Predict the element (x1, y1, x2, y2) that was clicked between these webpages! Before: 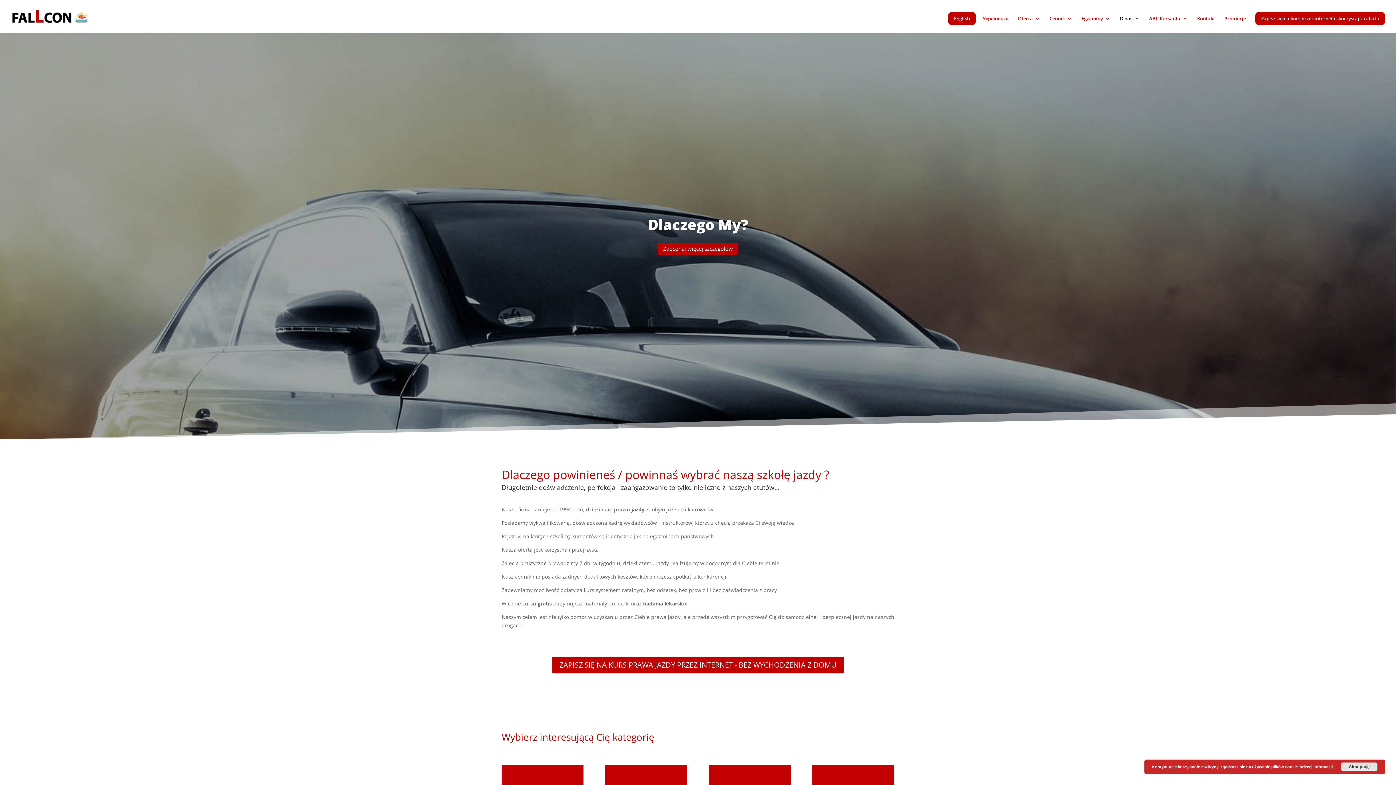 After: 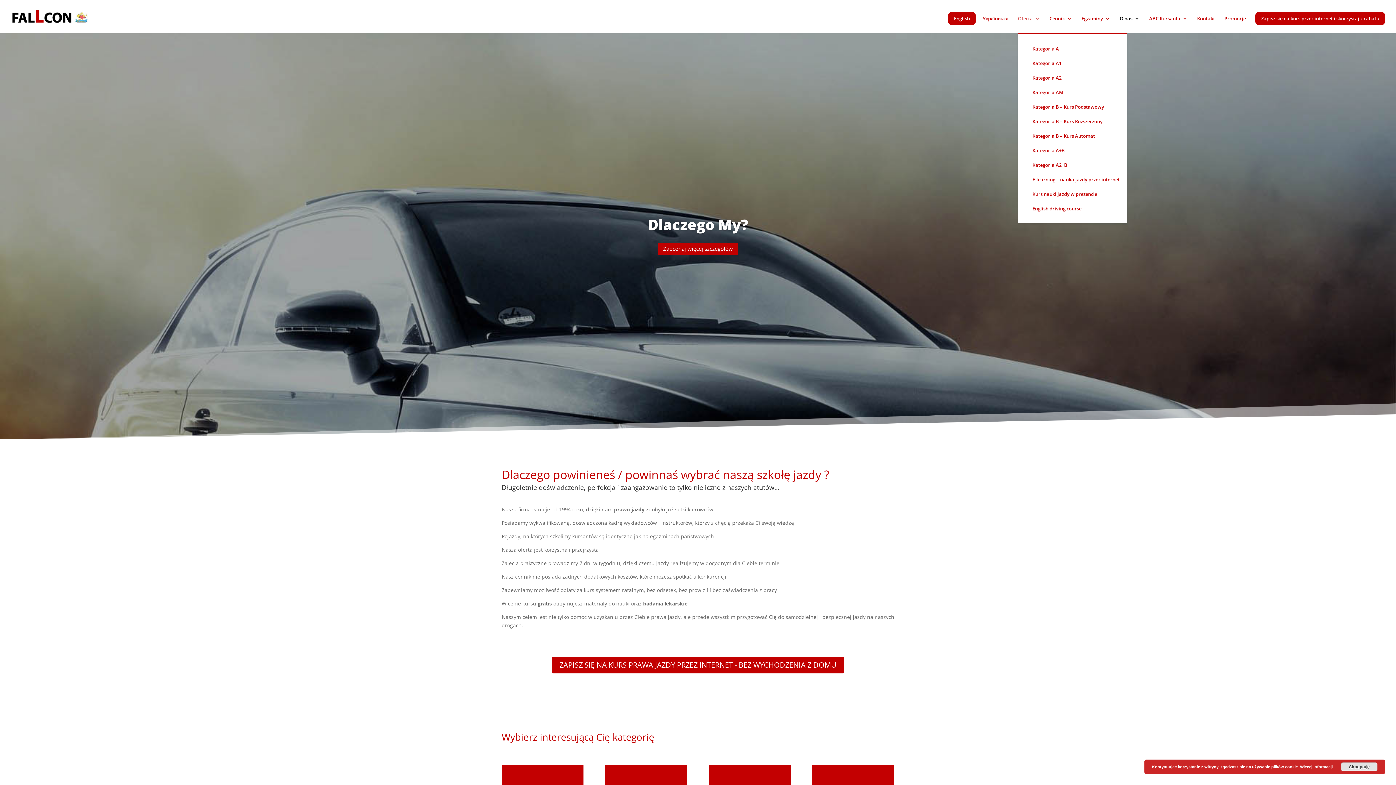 Action: label: Oferta bbox: (1018, 16, 1040, 33)